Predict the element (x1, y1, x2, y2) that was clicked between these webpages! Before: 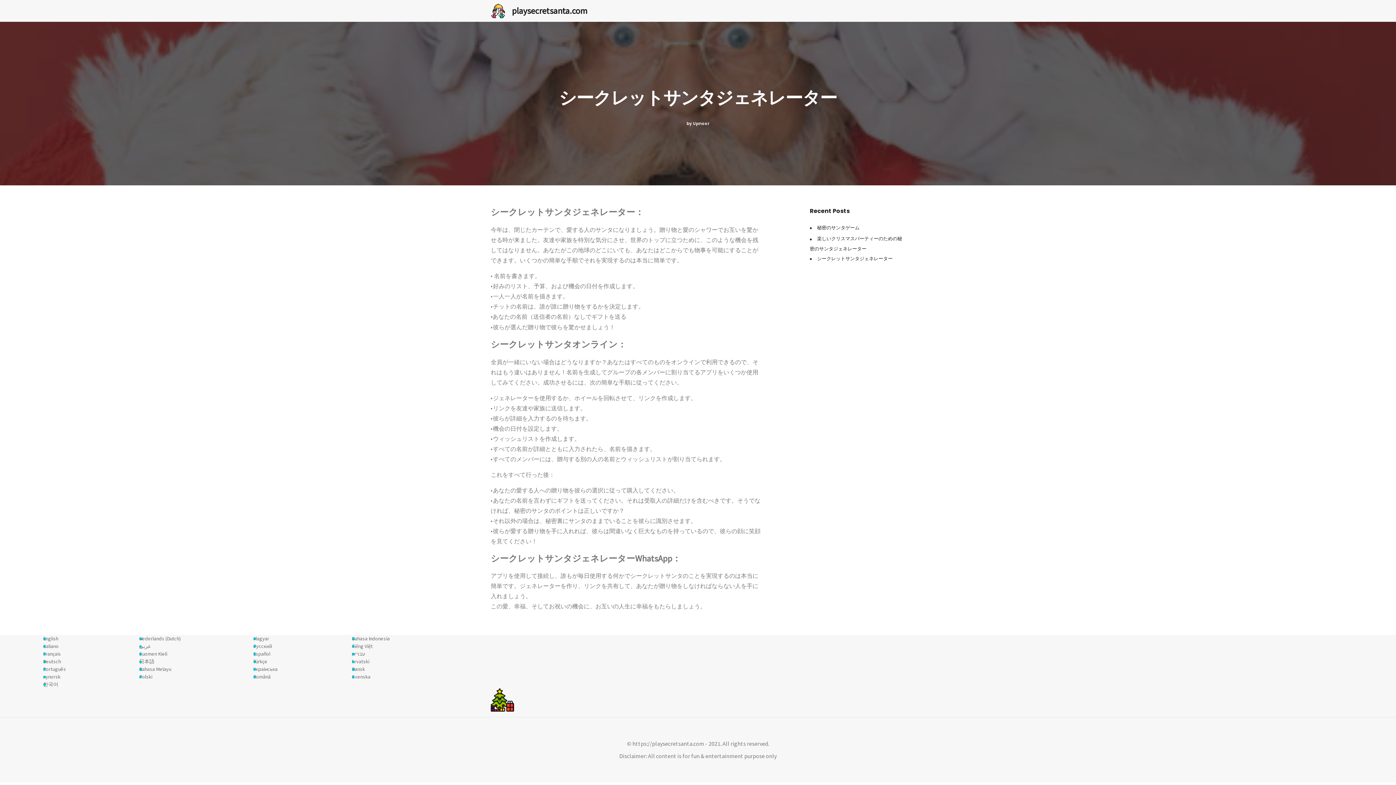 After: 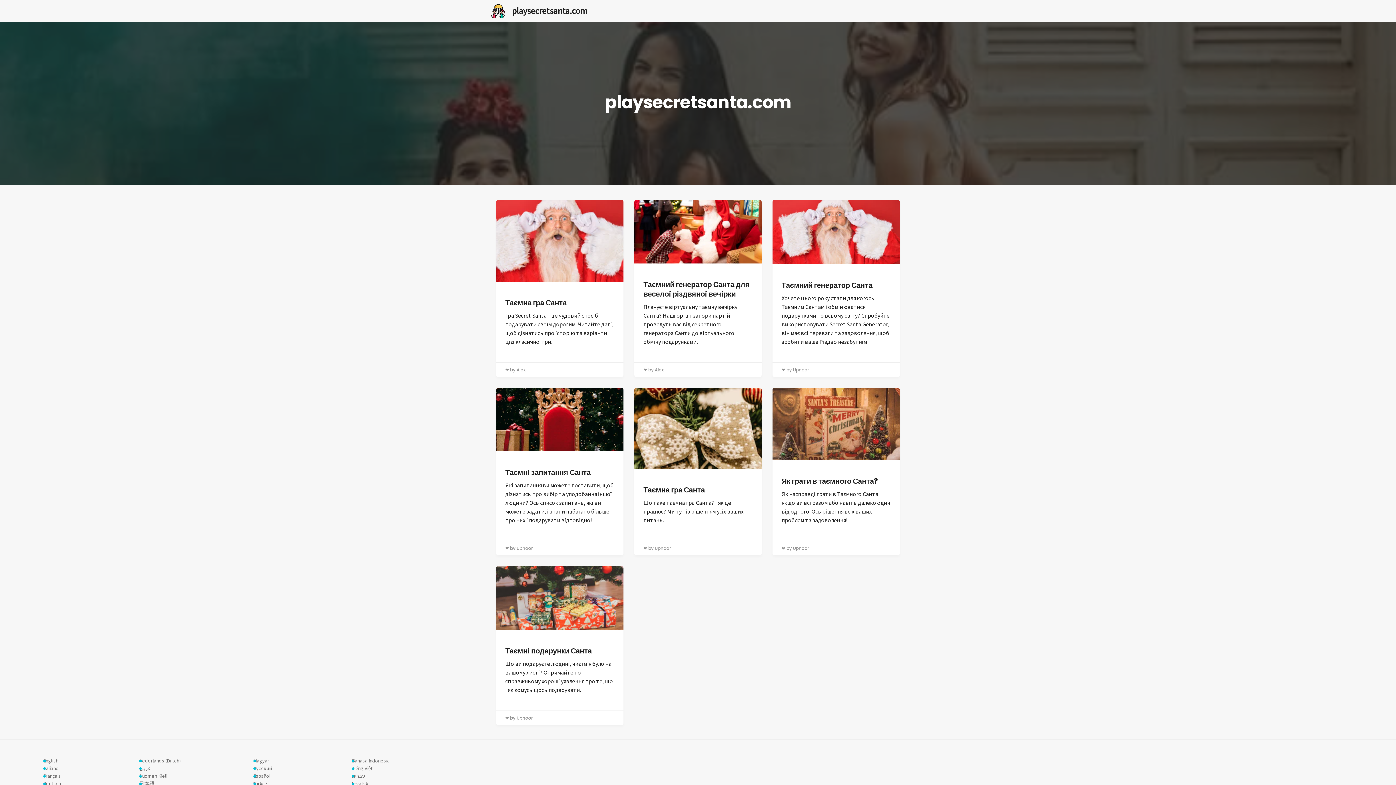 Action: label: Украiнська bbox: (253, 665, 277, 673)